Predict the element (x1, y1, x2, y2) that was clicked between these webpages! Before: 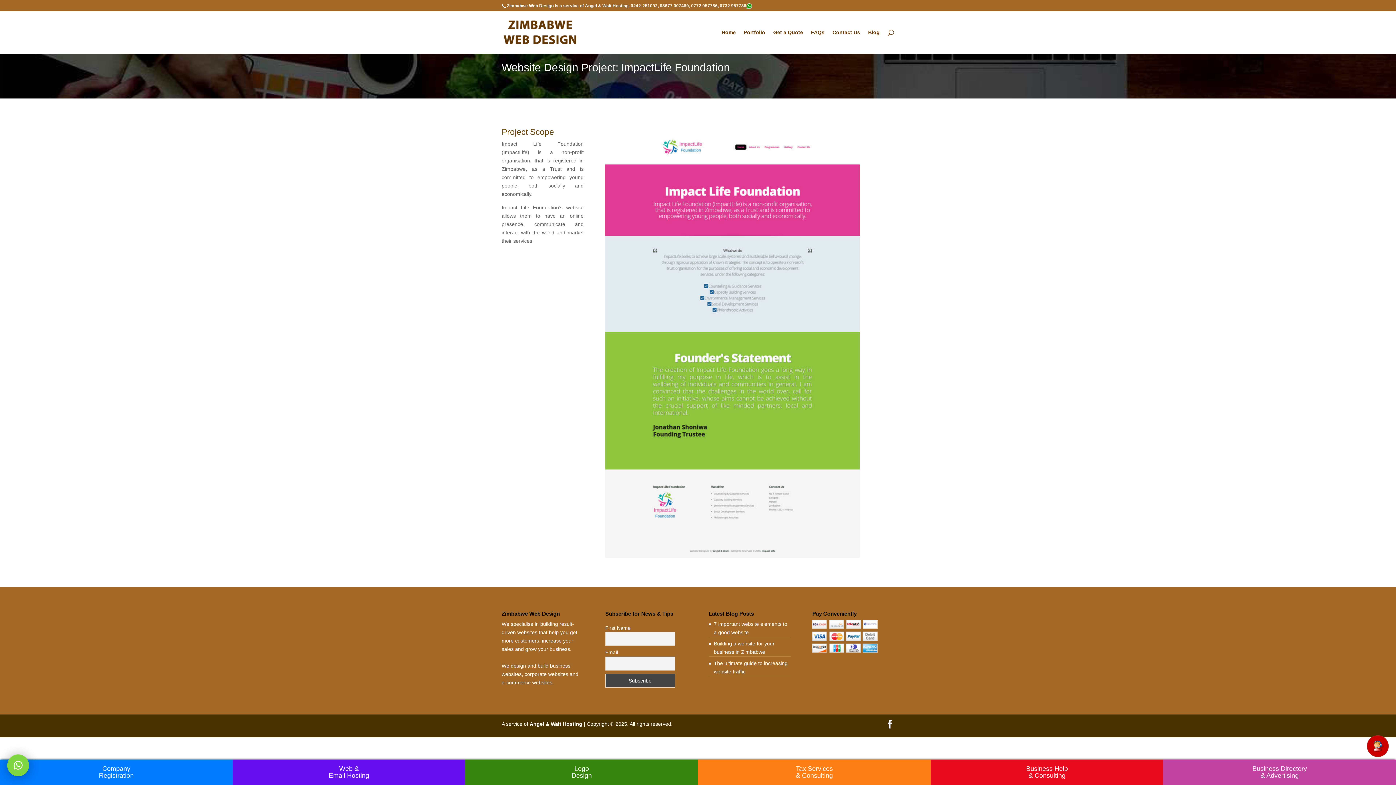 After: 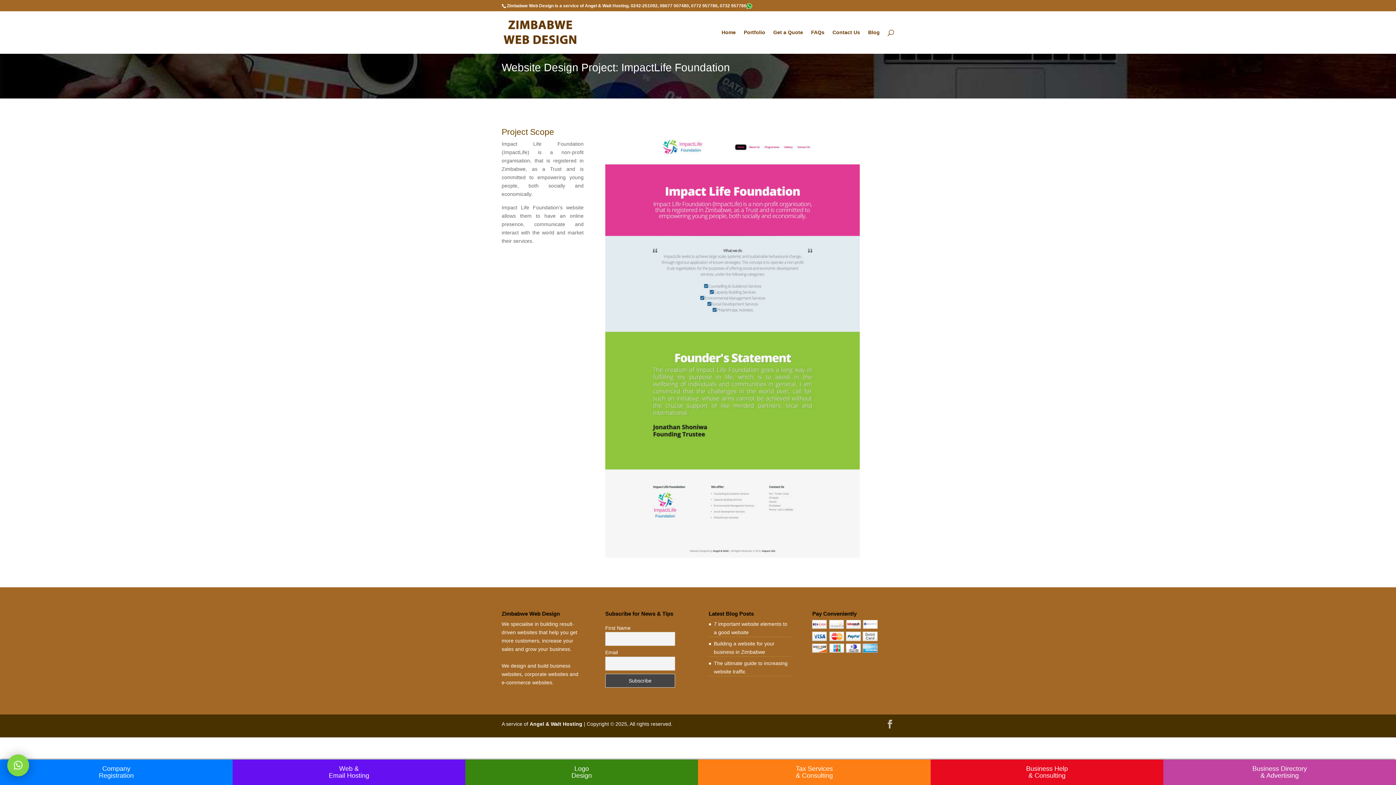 Action: bbox: (885, 720, 894, 729)